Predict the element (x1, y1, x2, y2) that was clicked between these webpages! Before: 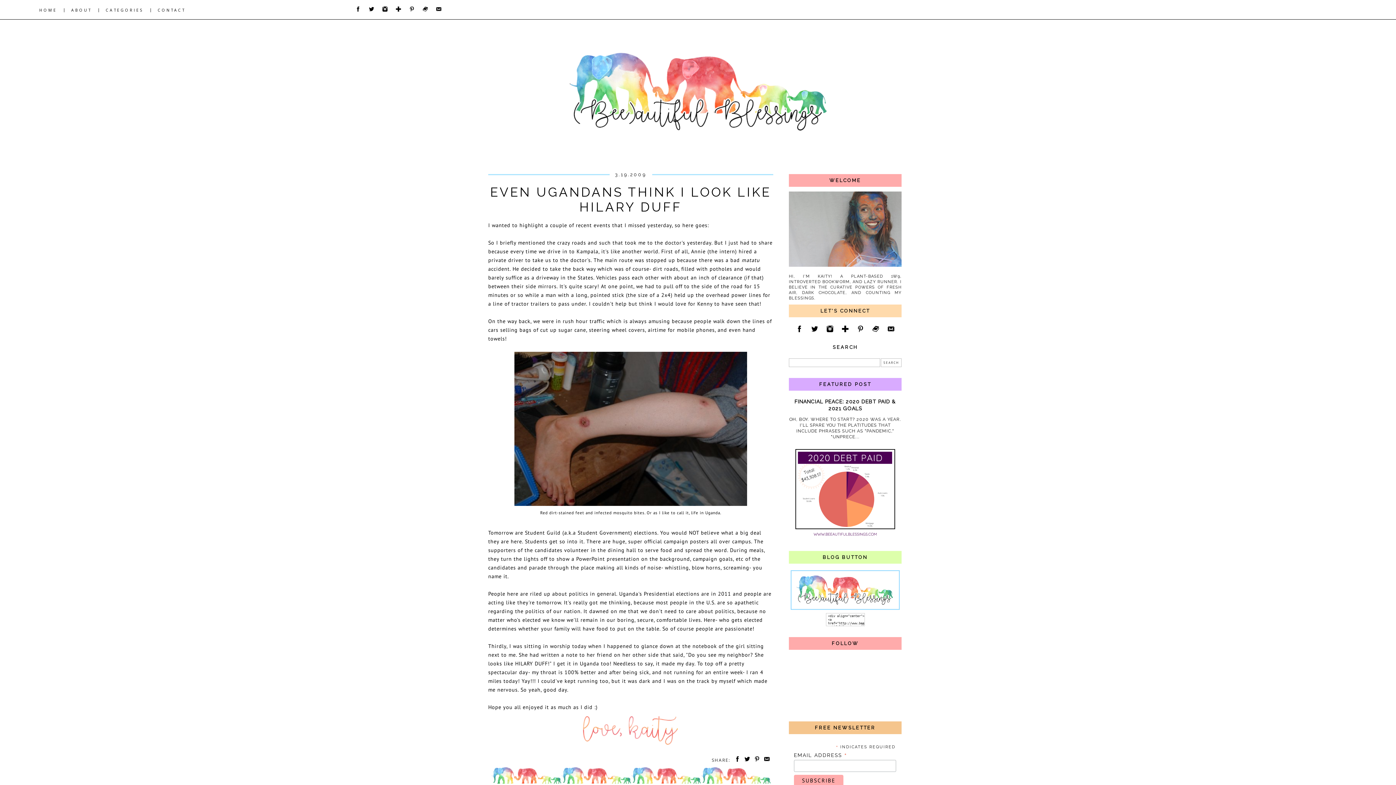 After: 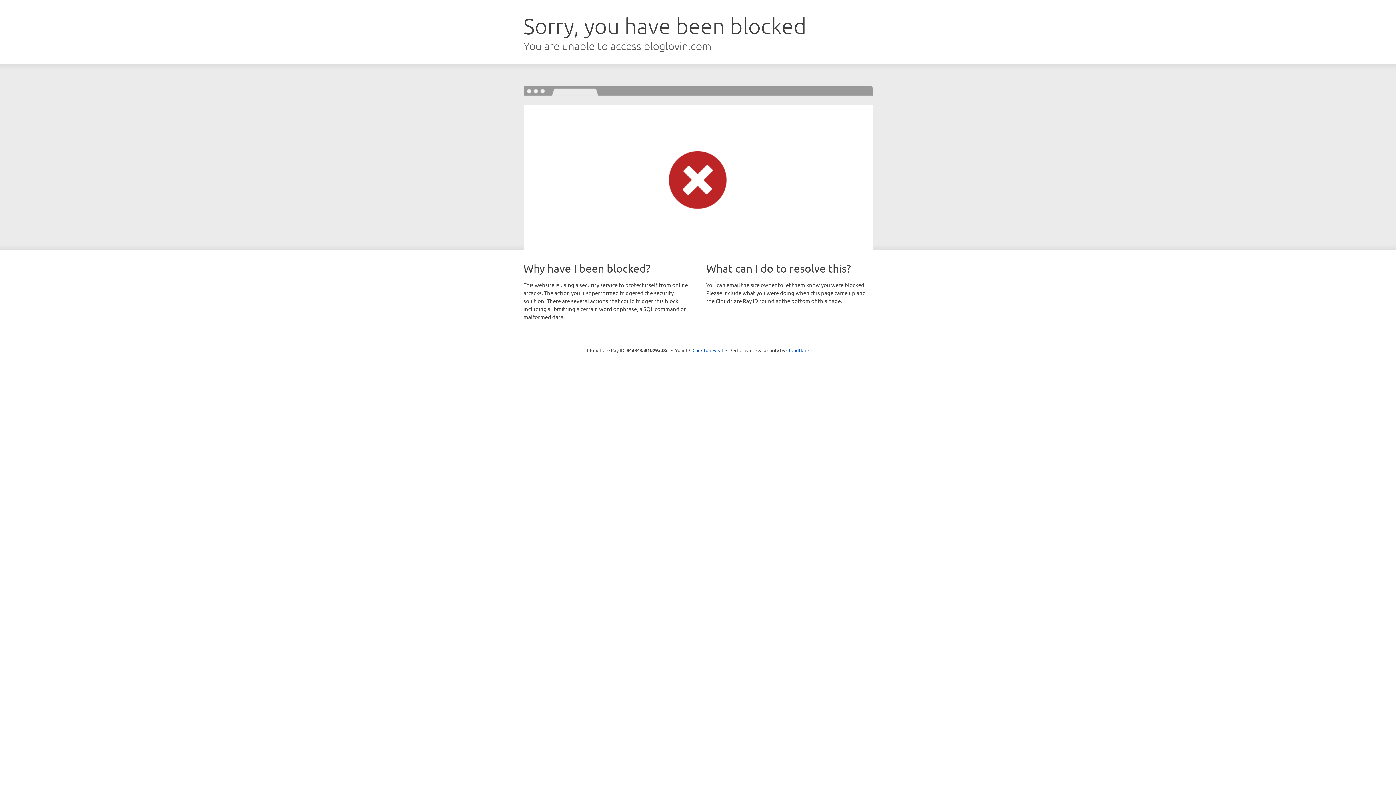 Action: bbox: (388, 6, 401, 13)